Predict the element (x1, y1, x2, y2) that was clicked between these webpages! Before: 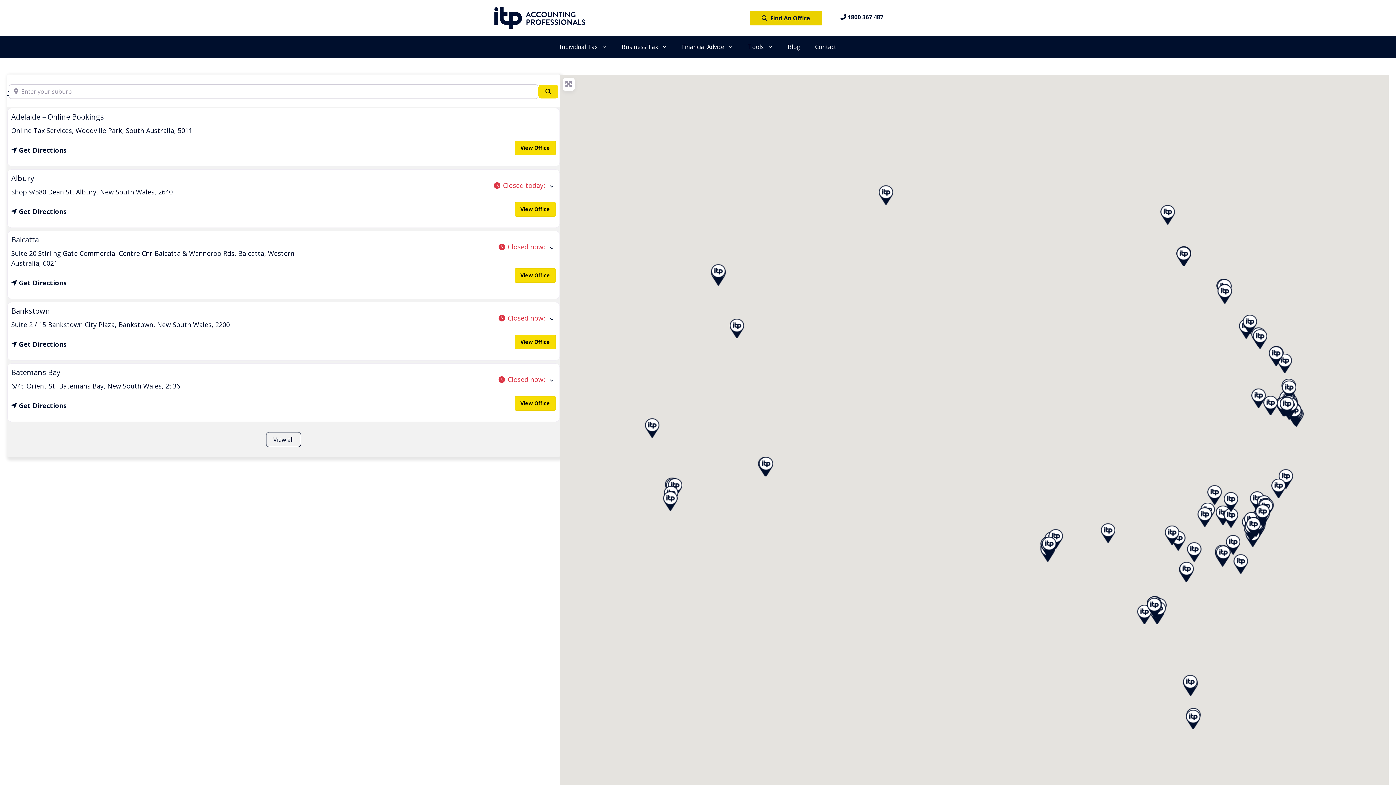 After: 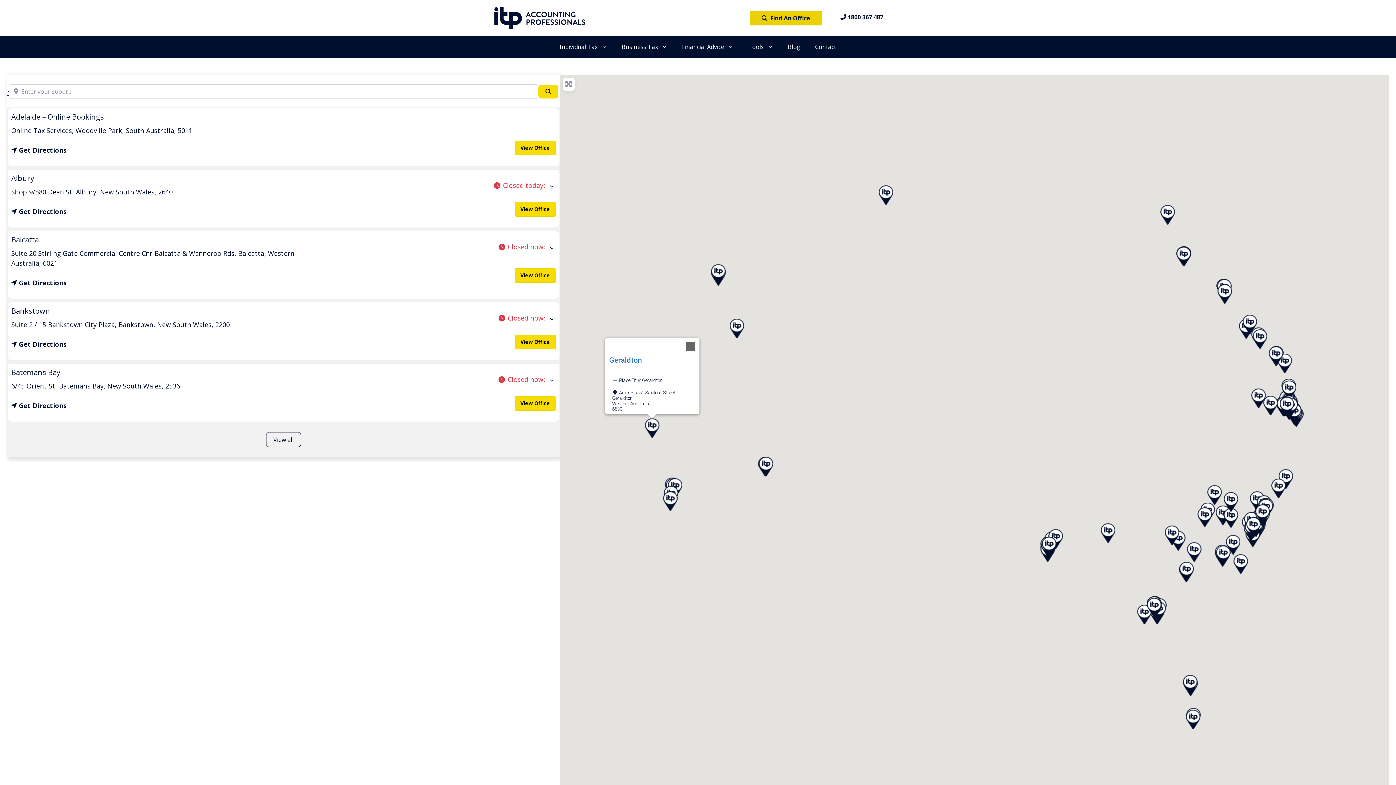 Action: bbox: (645, 418, 659, 438) label: Geraldton